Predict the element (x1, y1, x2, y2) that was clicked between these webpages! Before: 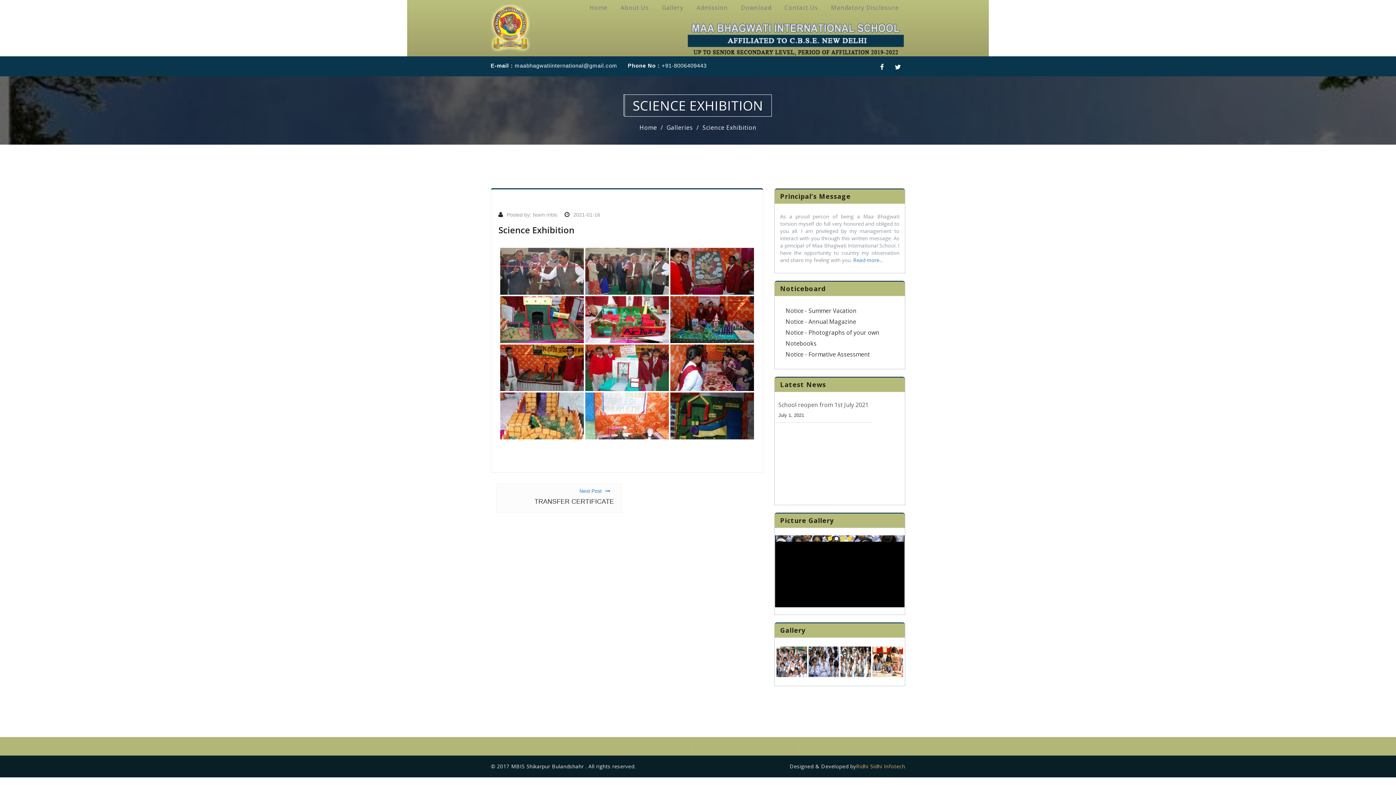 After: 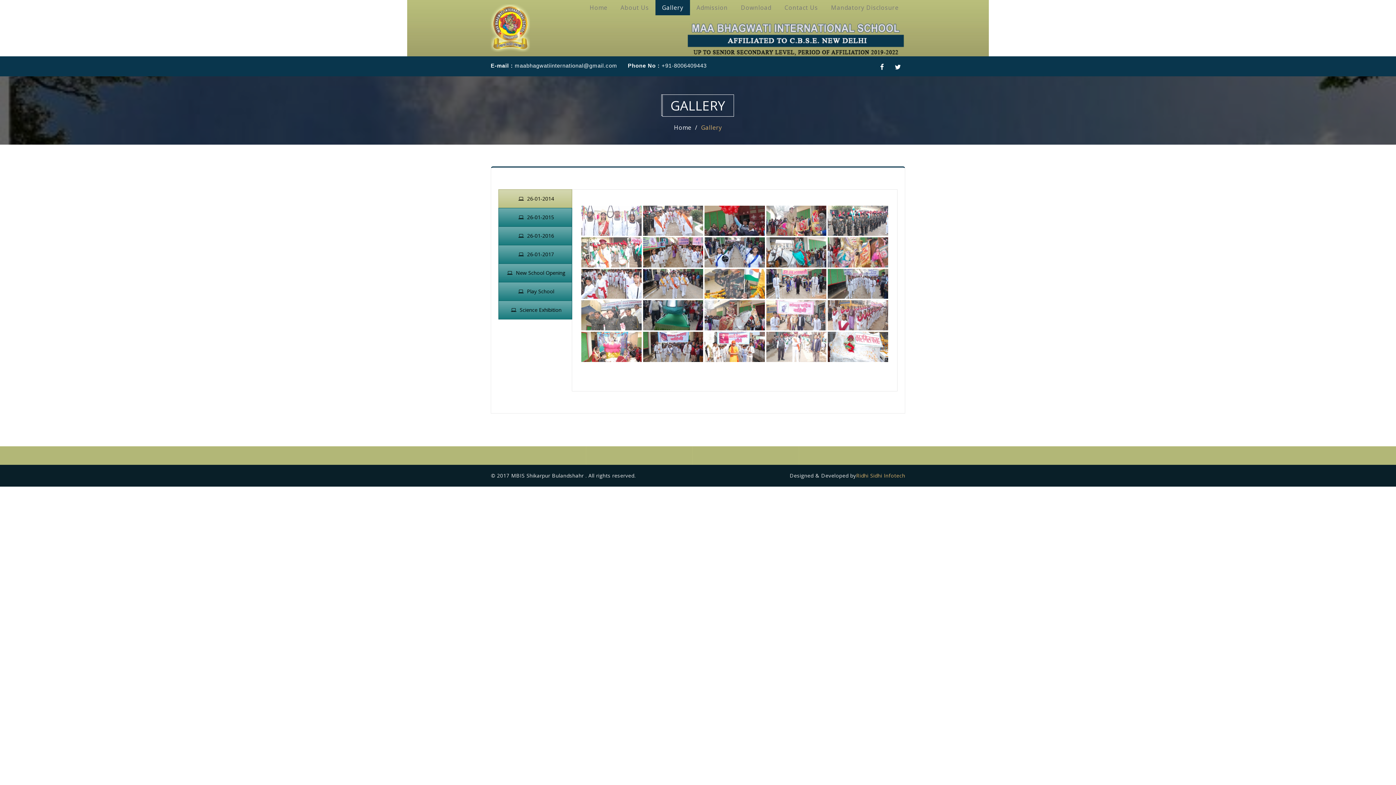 Action: label: Gallery bbox: (655, 0, 690, 15)